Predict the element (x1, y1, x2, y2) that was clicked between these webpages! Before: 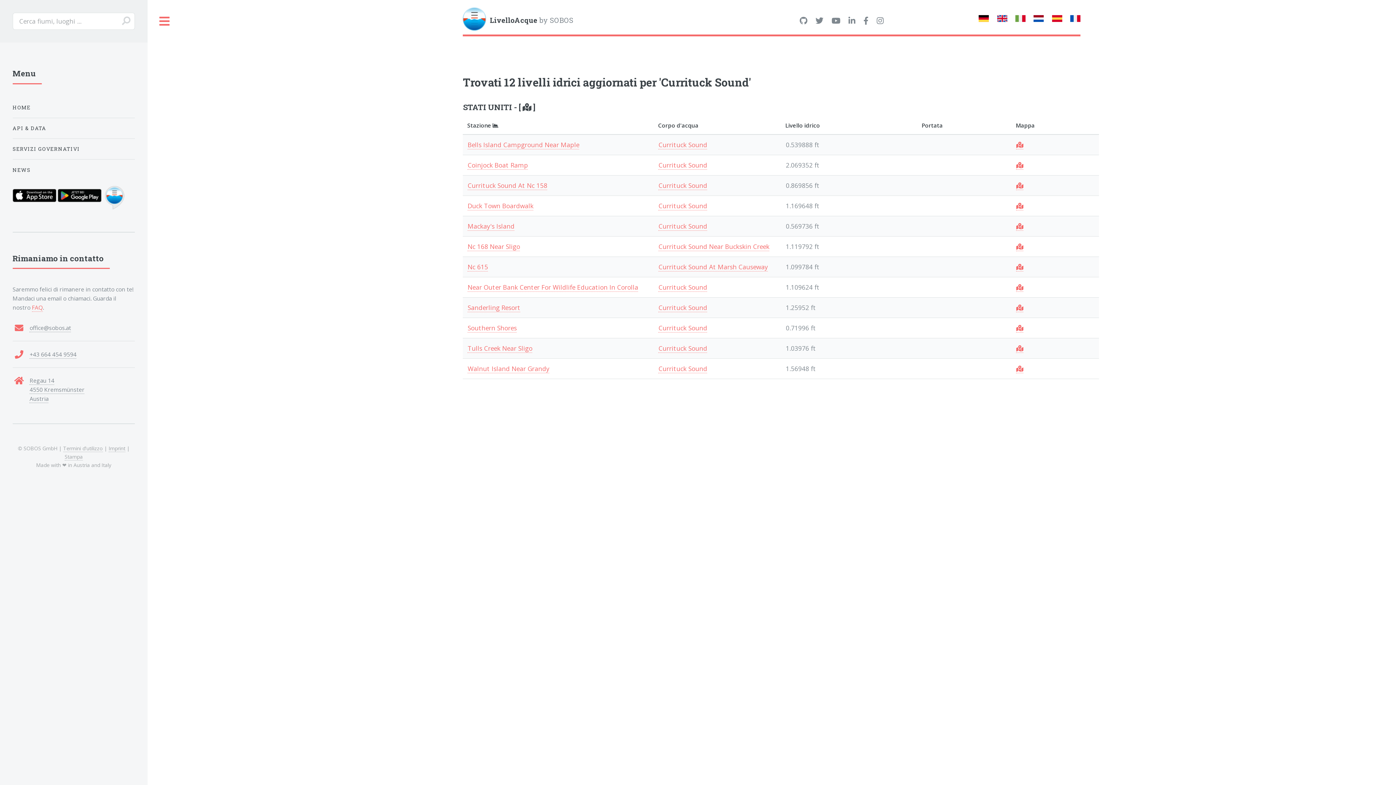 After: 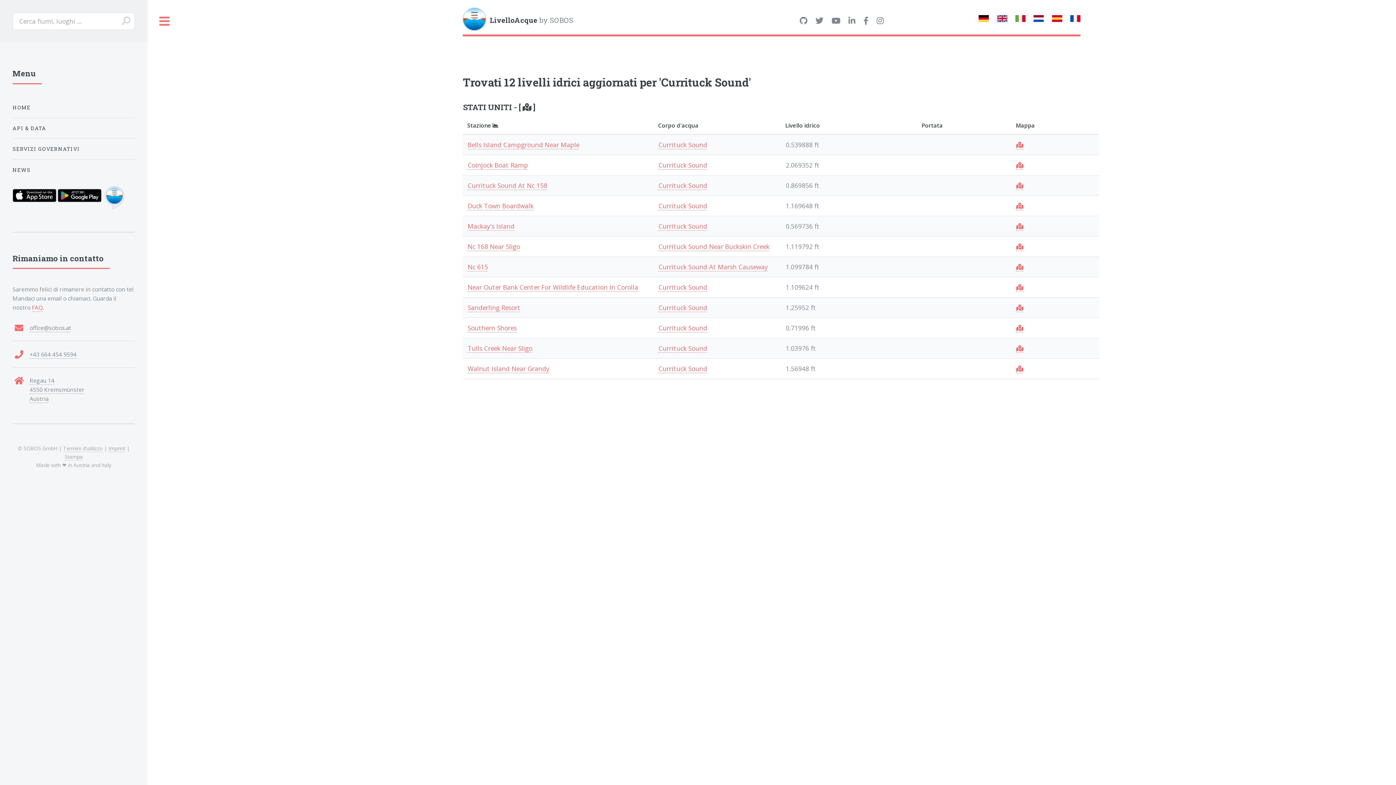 Action: bbox: (467, 160, 528, 169) label: Coinjock Boat Ramp